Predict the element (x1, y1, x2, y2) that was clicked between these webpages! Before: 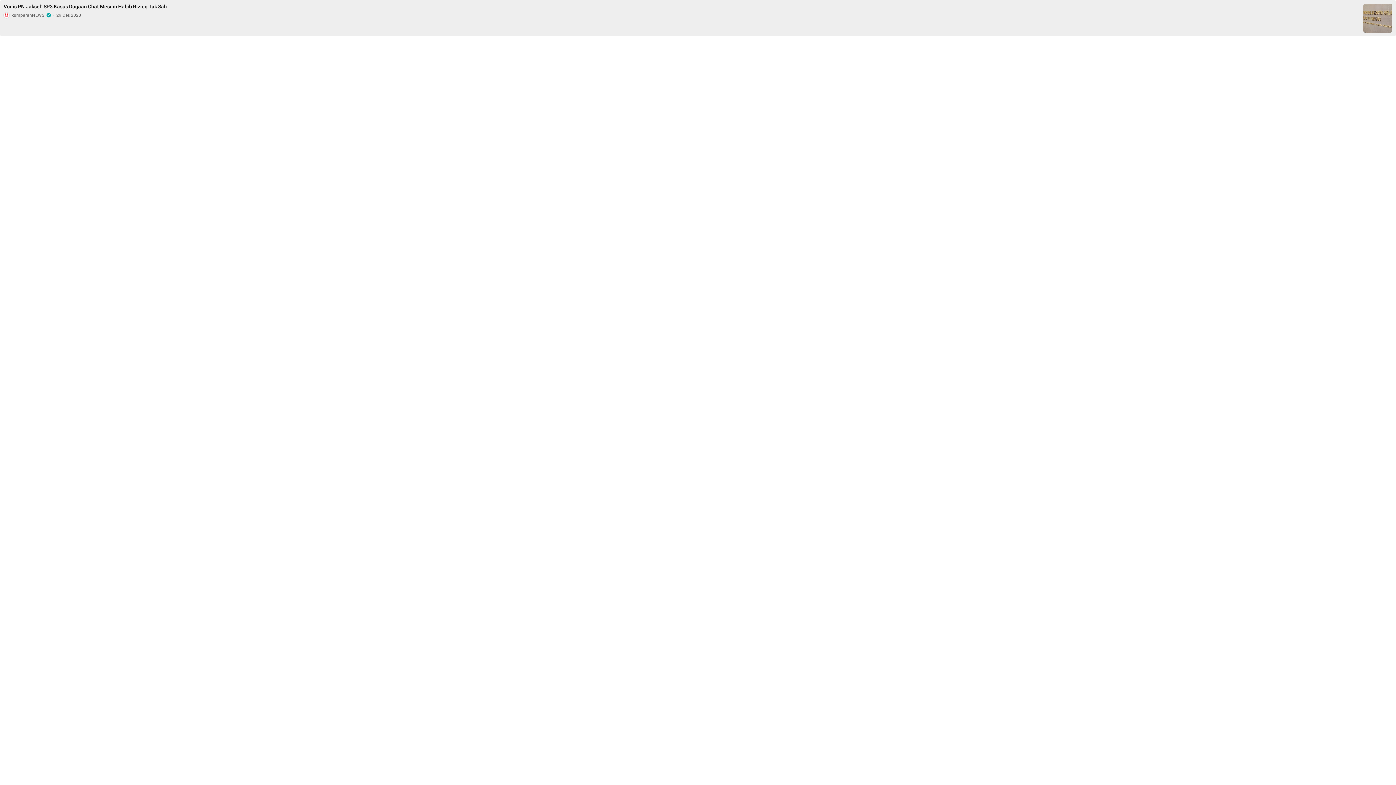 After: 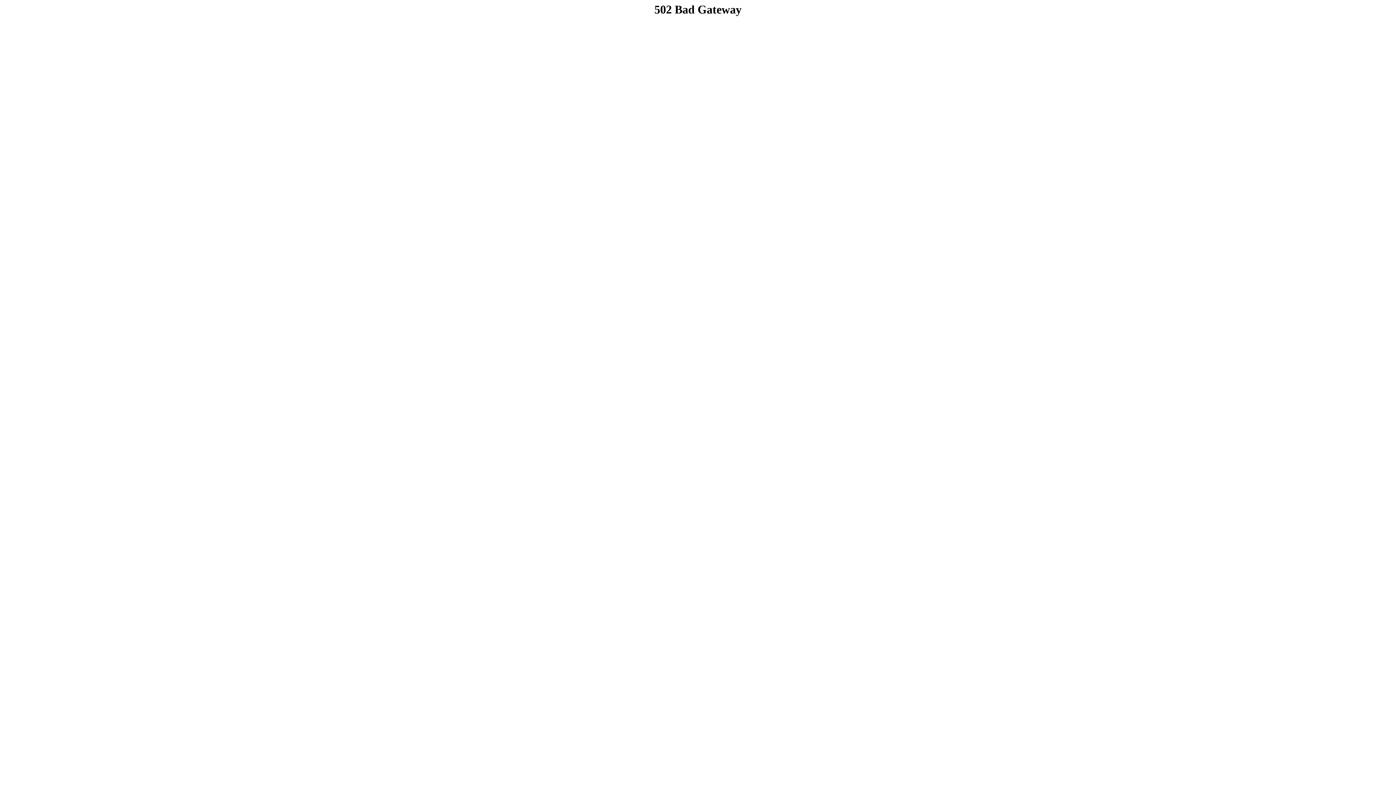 Action: label: news-card-label-link bbox: (3, 3, 1357, 18)